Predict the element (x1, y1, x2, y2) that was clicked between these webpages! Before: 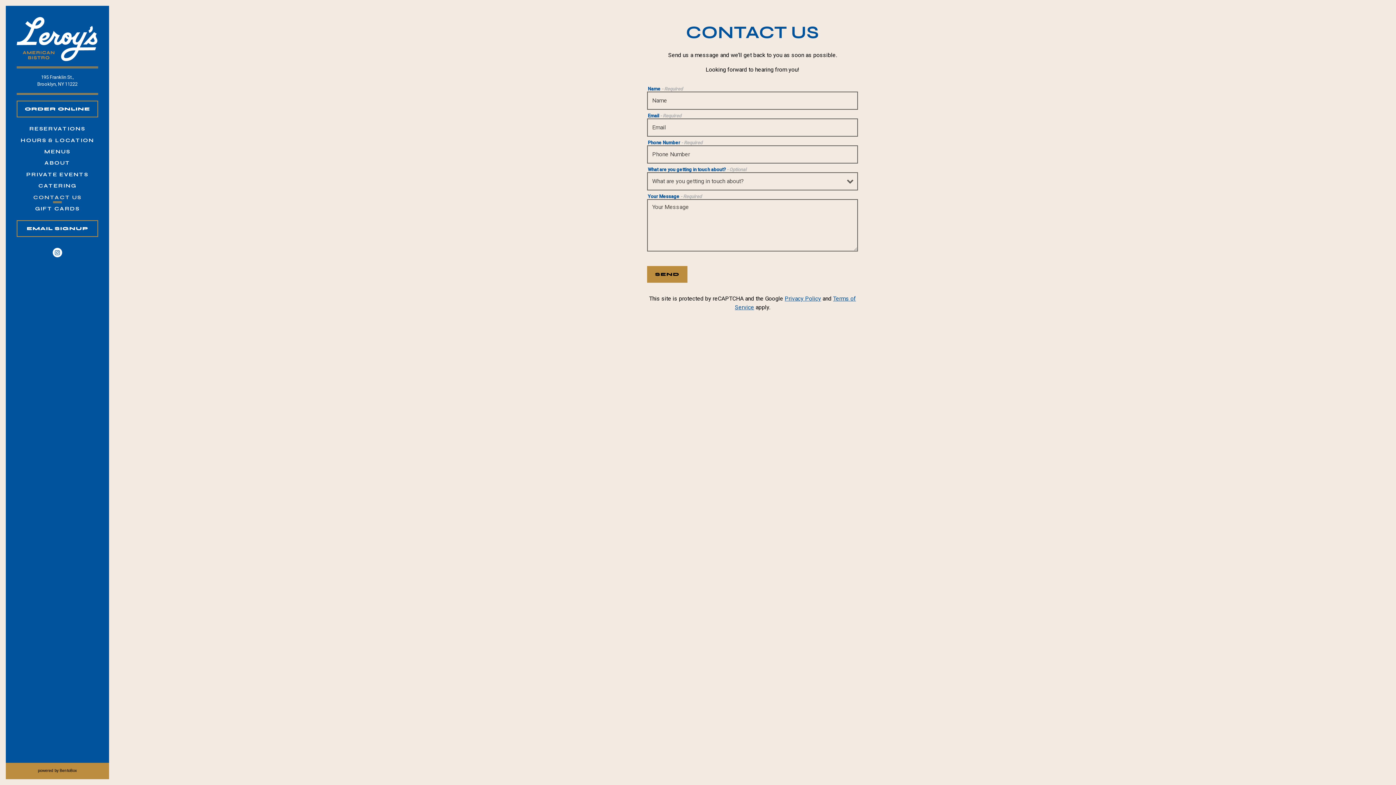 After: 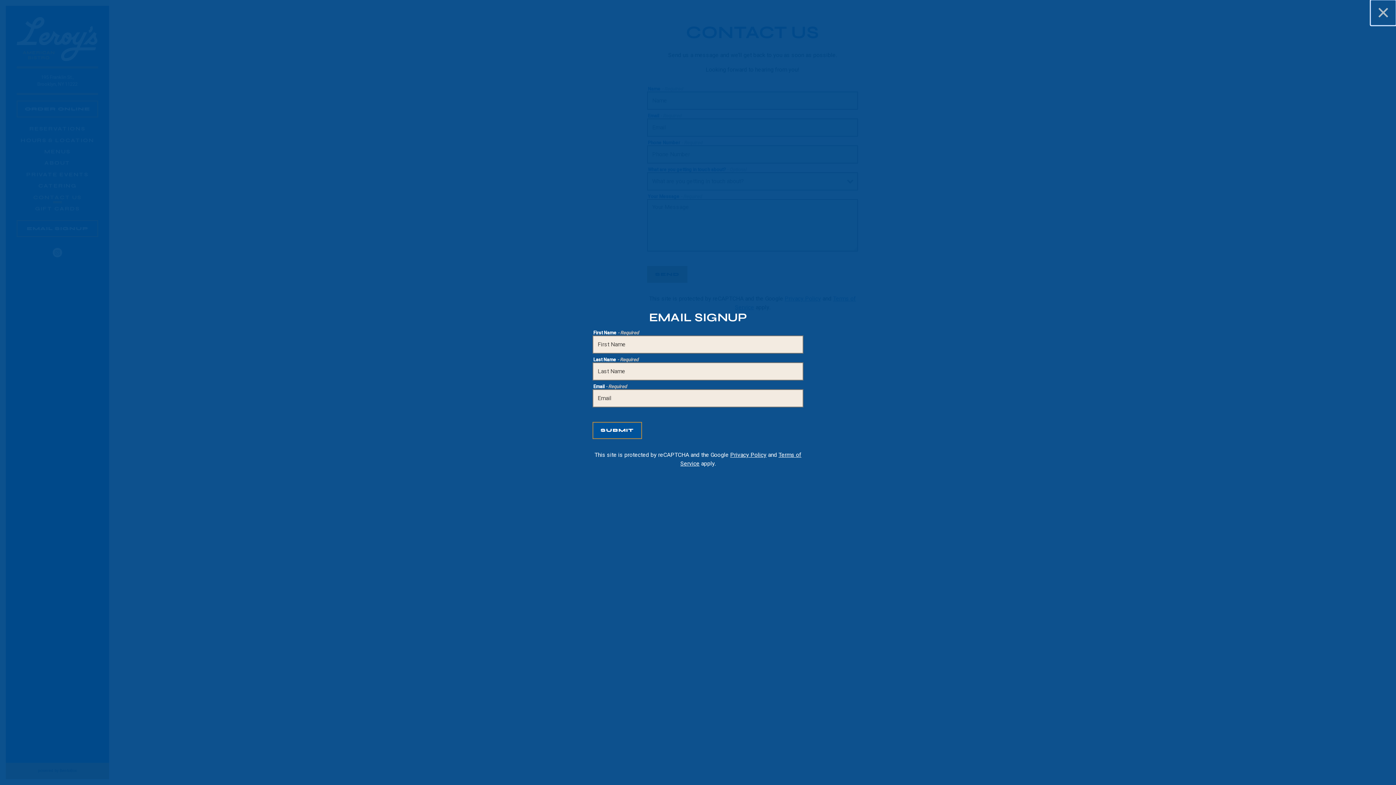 Action: bbox: (16, 220, 98, 237) label: EMAIL SIGNUP